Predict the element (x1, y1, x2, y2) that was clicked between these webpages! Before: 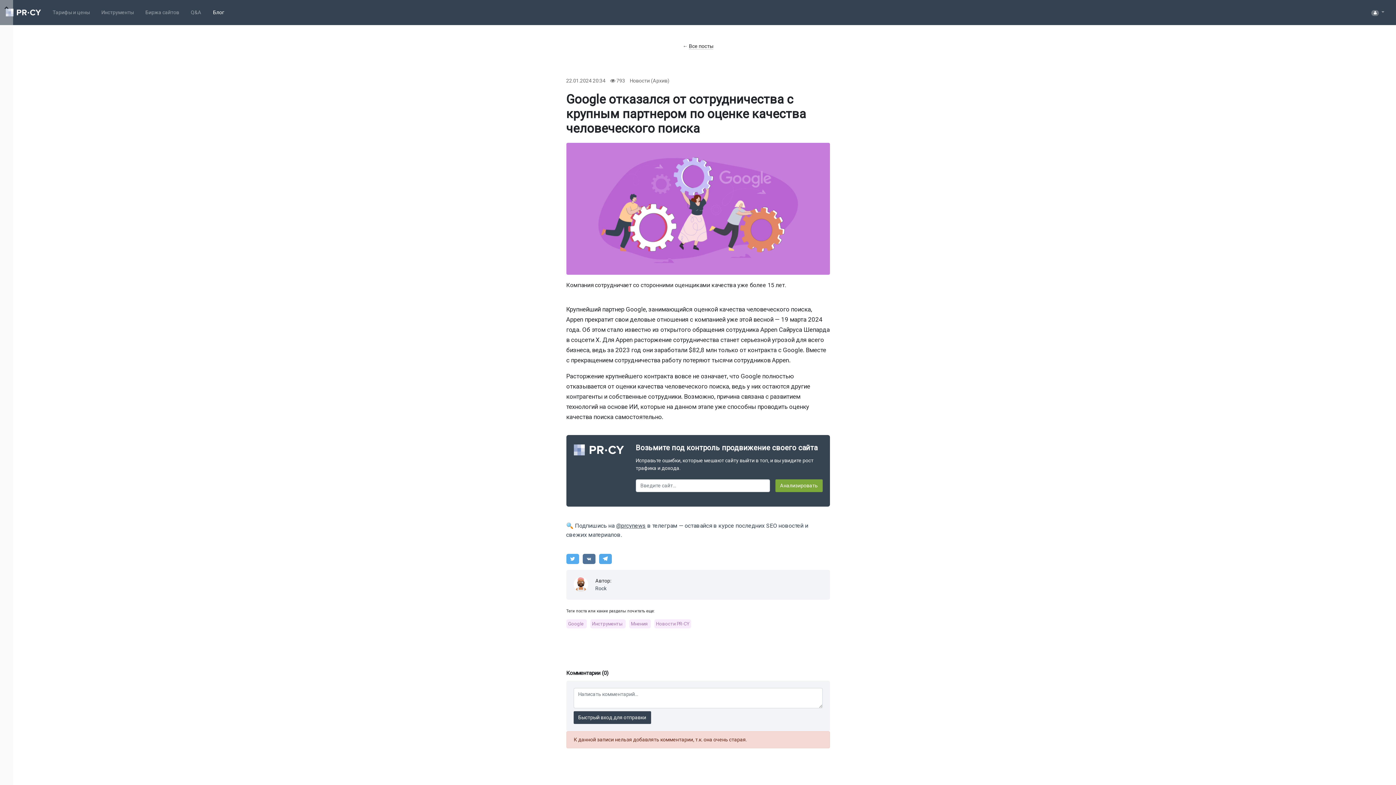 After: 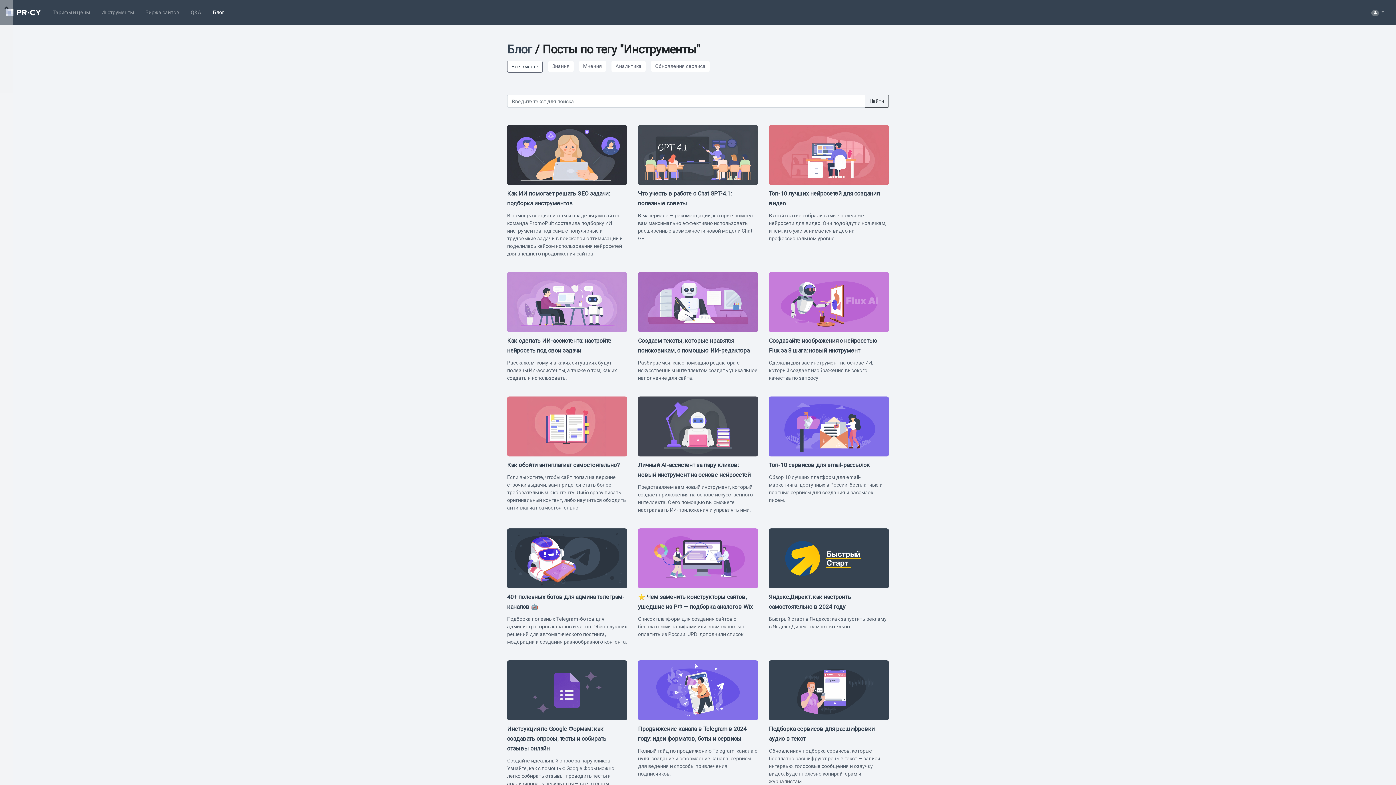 Action: label: Инструменты  bbox: (590, 619, 625, 628)